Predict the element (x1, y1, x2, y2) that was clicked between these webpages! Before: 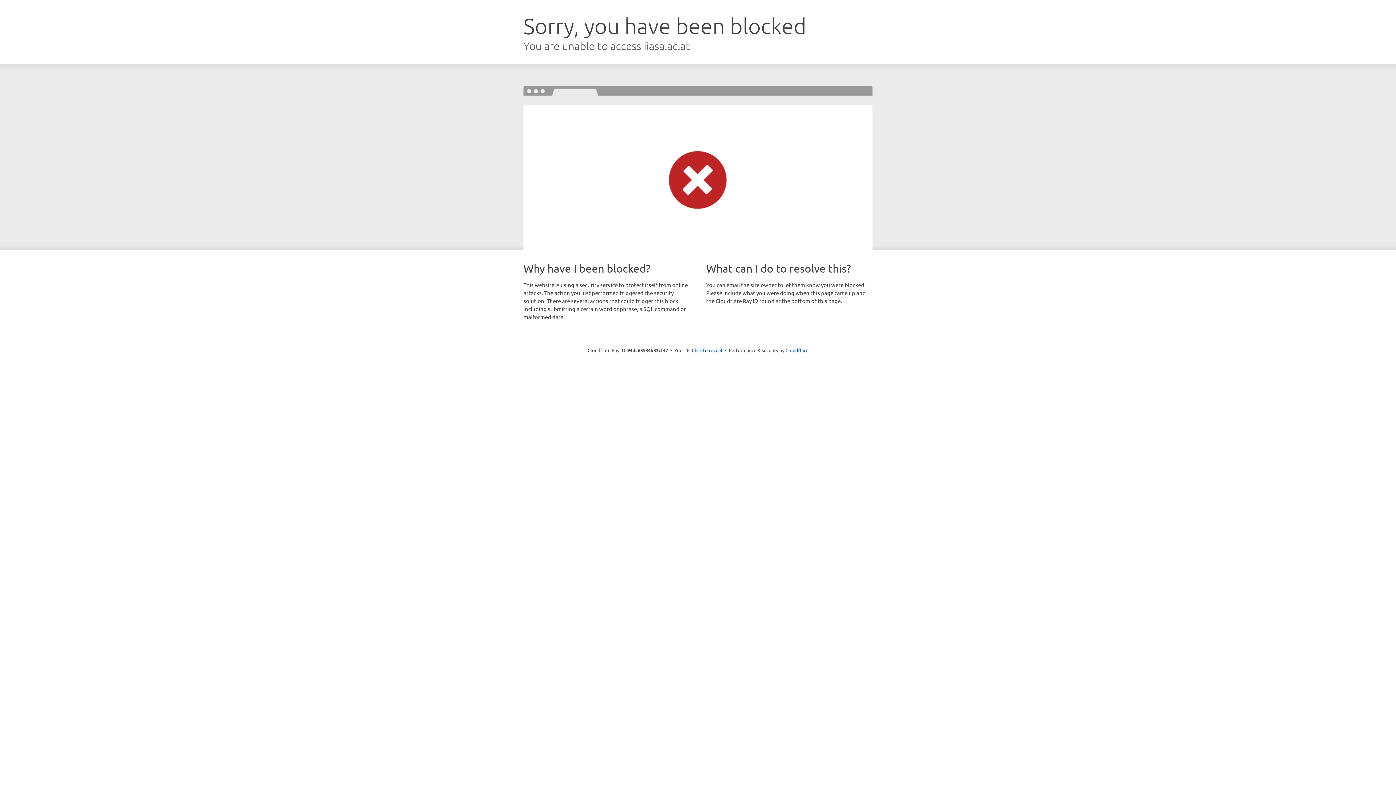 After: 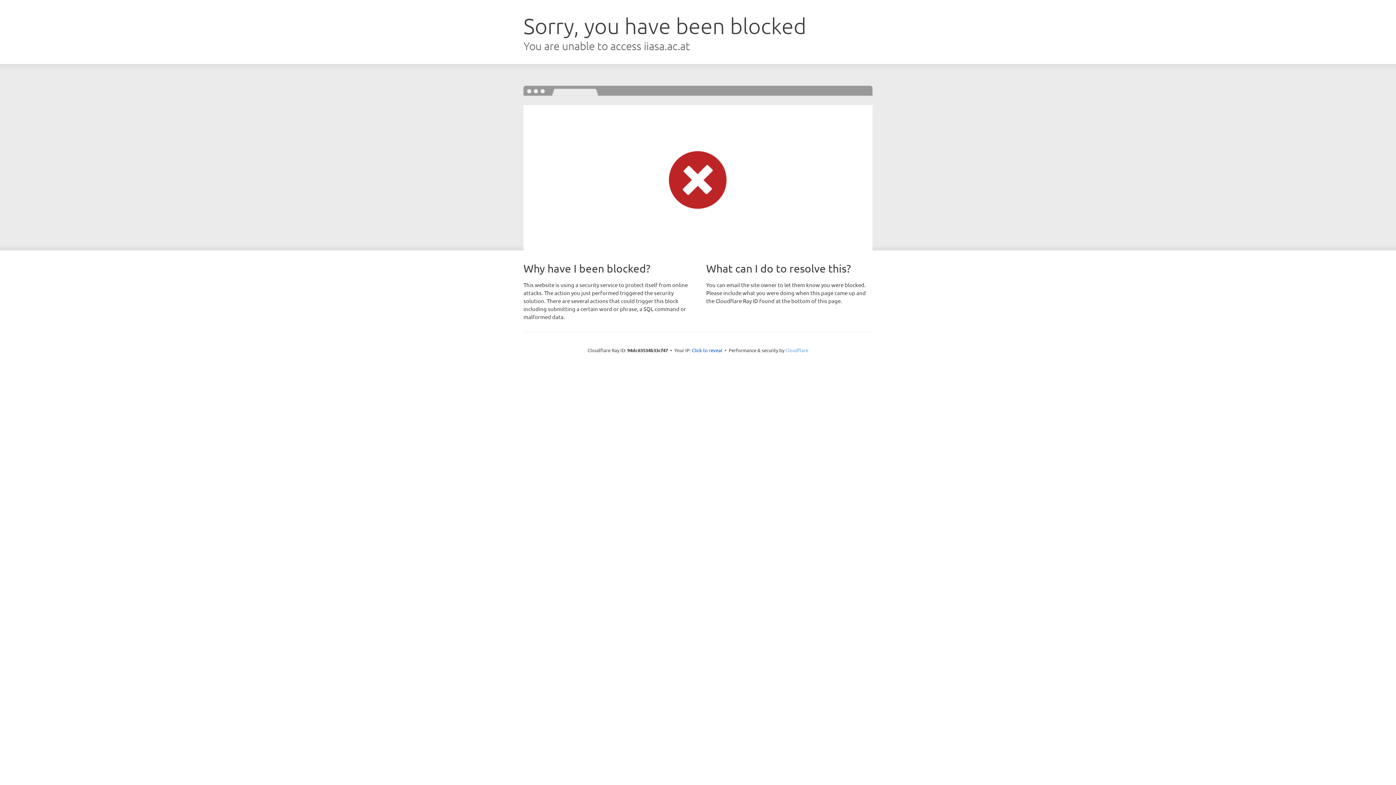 Action: label: Cloudflare bbox: (785, 347, 808, 353)